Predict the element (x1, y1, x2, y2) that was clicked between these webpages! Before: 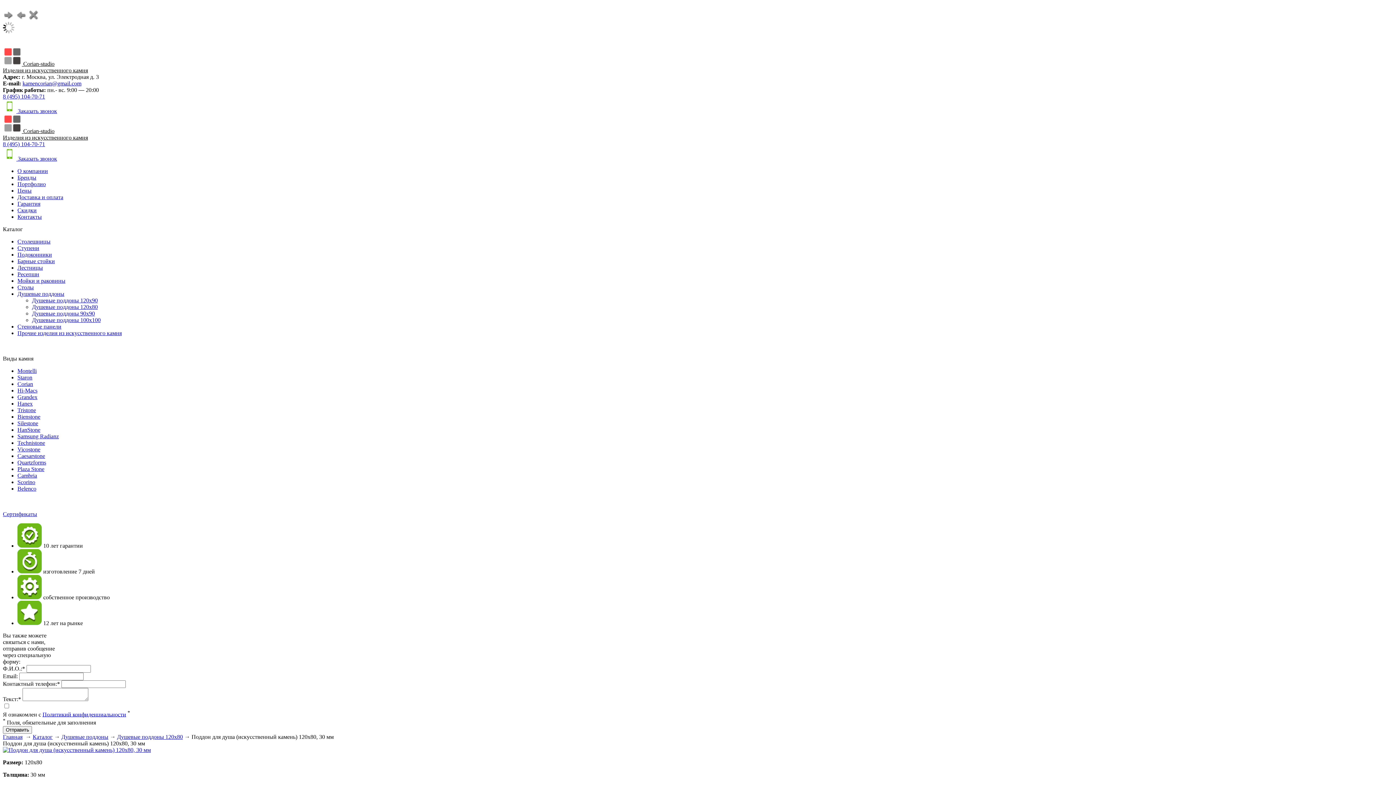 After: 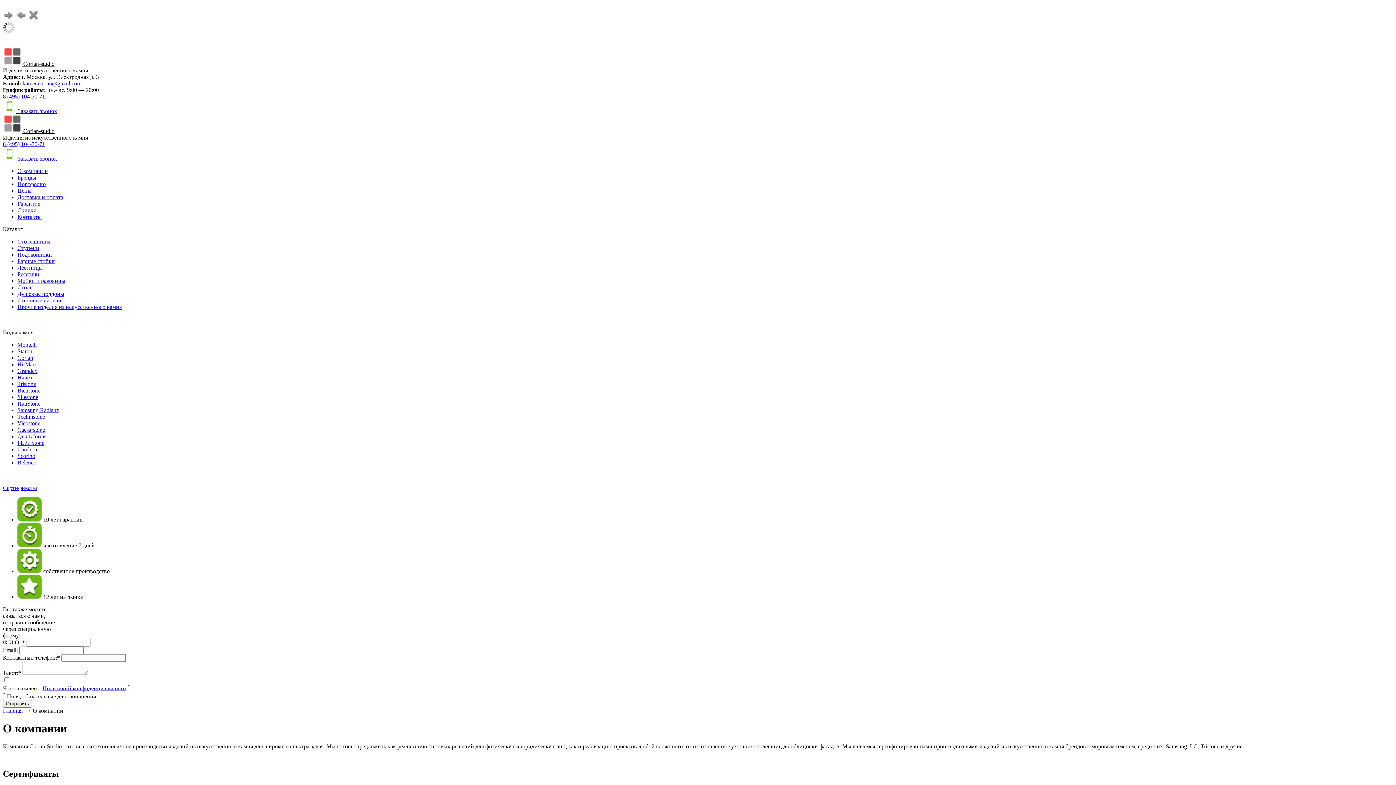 Action: bbox: (17, 168, 48, 174) label: О компании